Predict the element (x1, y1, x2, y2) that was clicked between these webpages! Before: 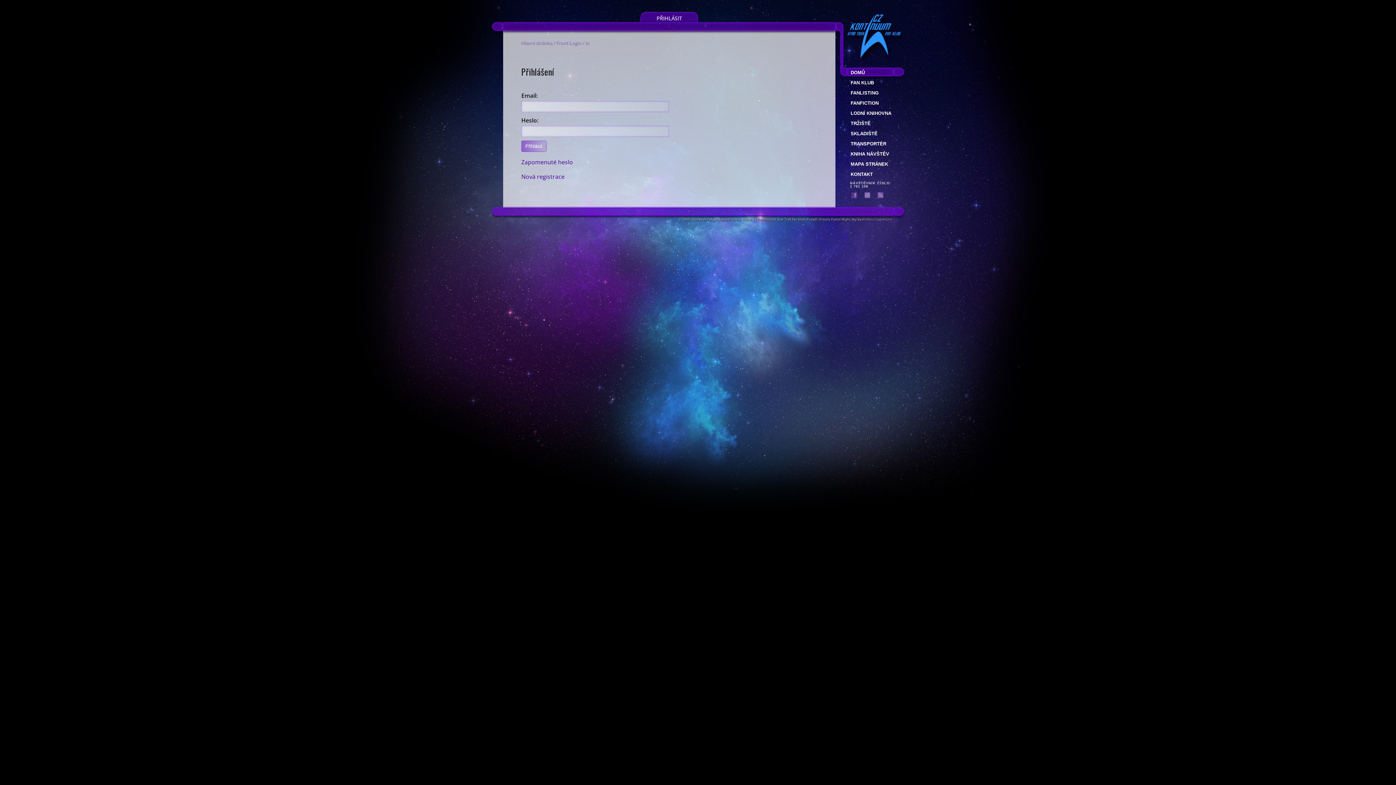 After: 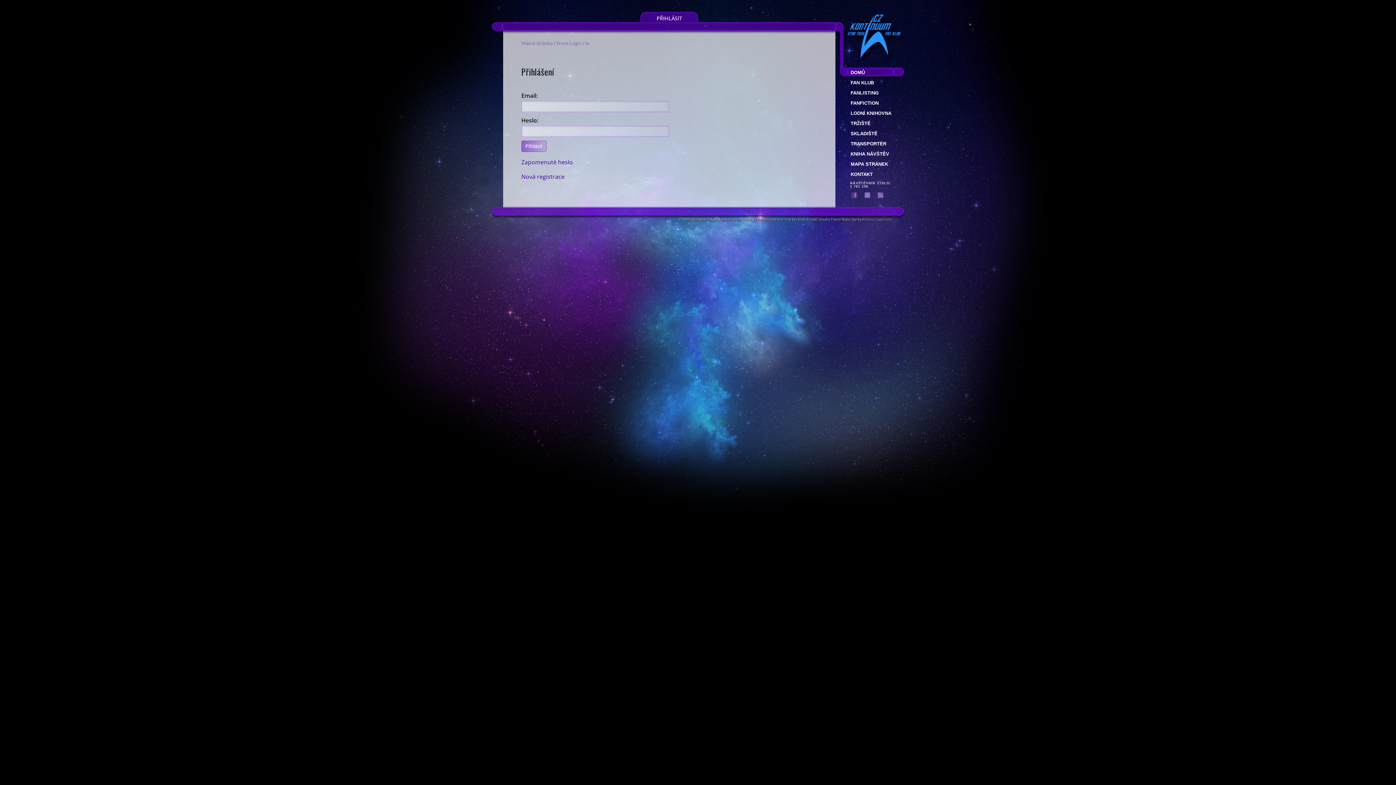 Action: label: in bbox: (585, 40, 589, 46)